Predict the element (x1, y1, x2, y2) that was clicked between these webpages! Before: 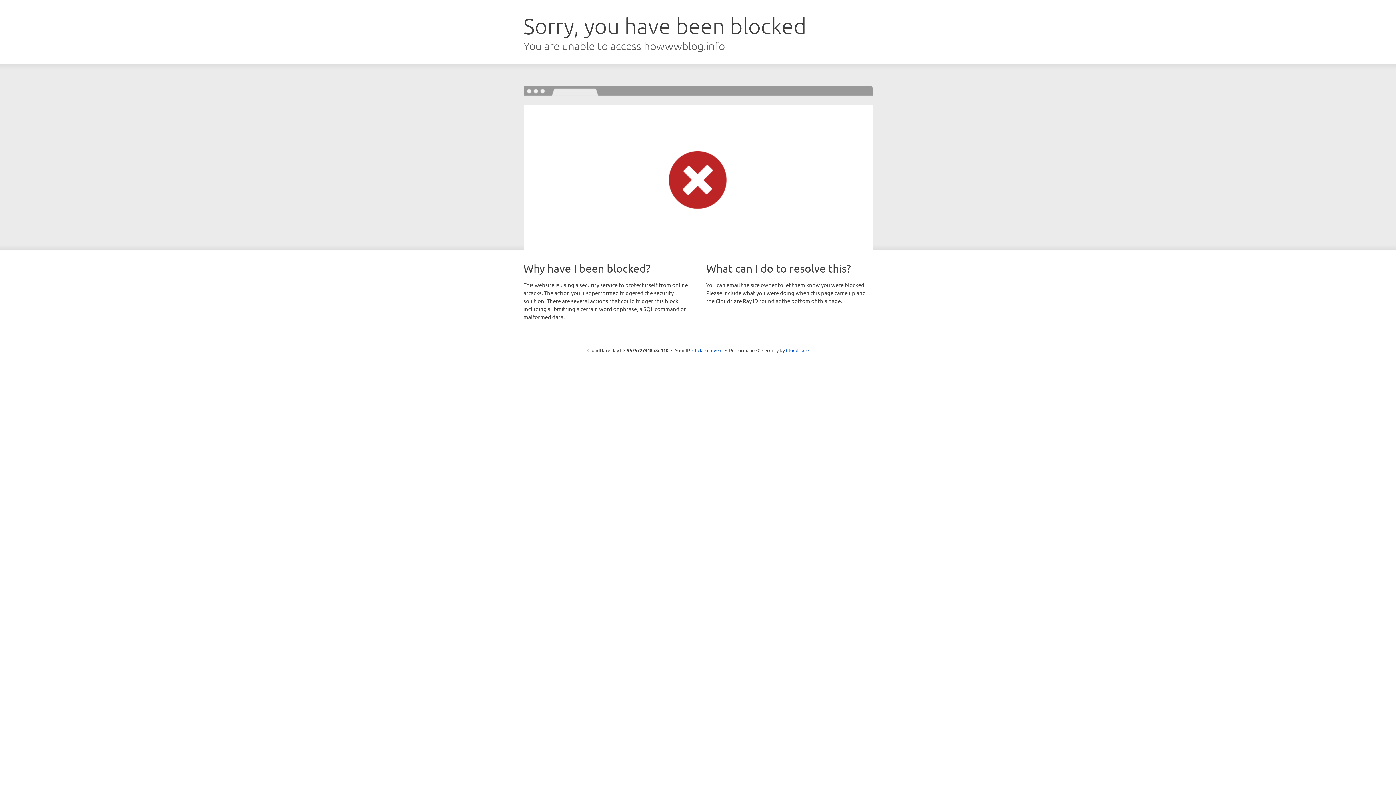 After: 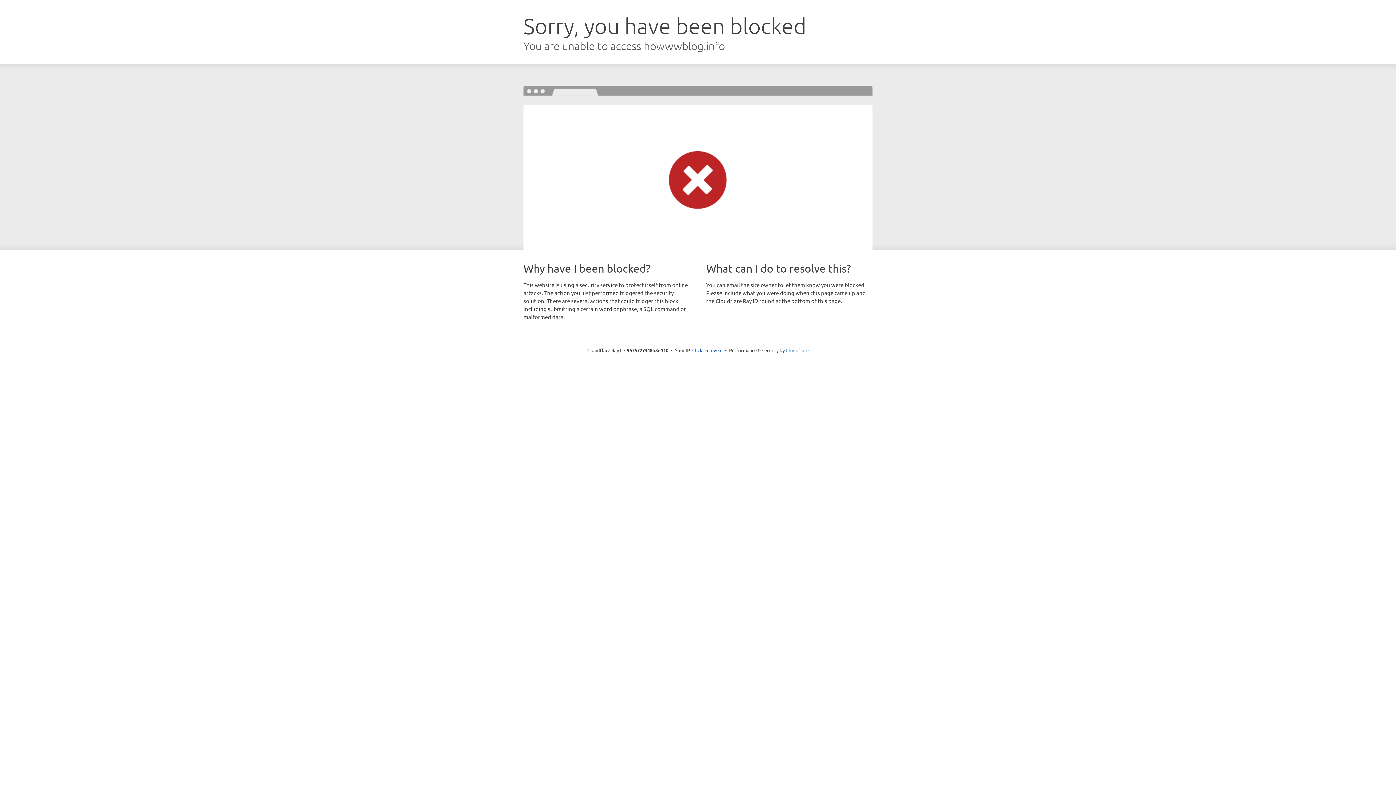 Action: label: Cloudflare bbox: (786, 347, 808, 353)